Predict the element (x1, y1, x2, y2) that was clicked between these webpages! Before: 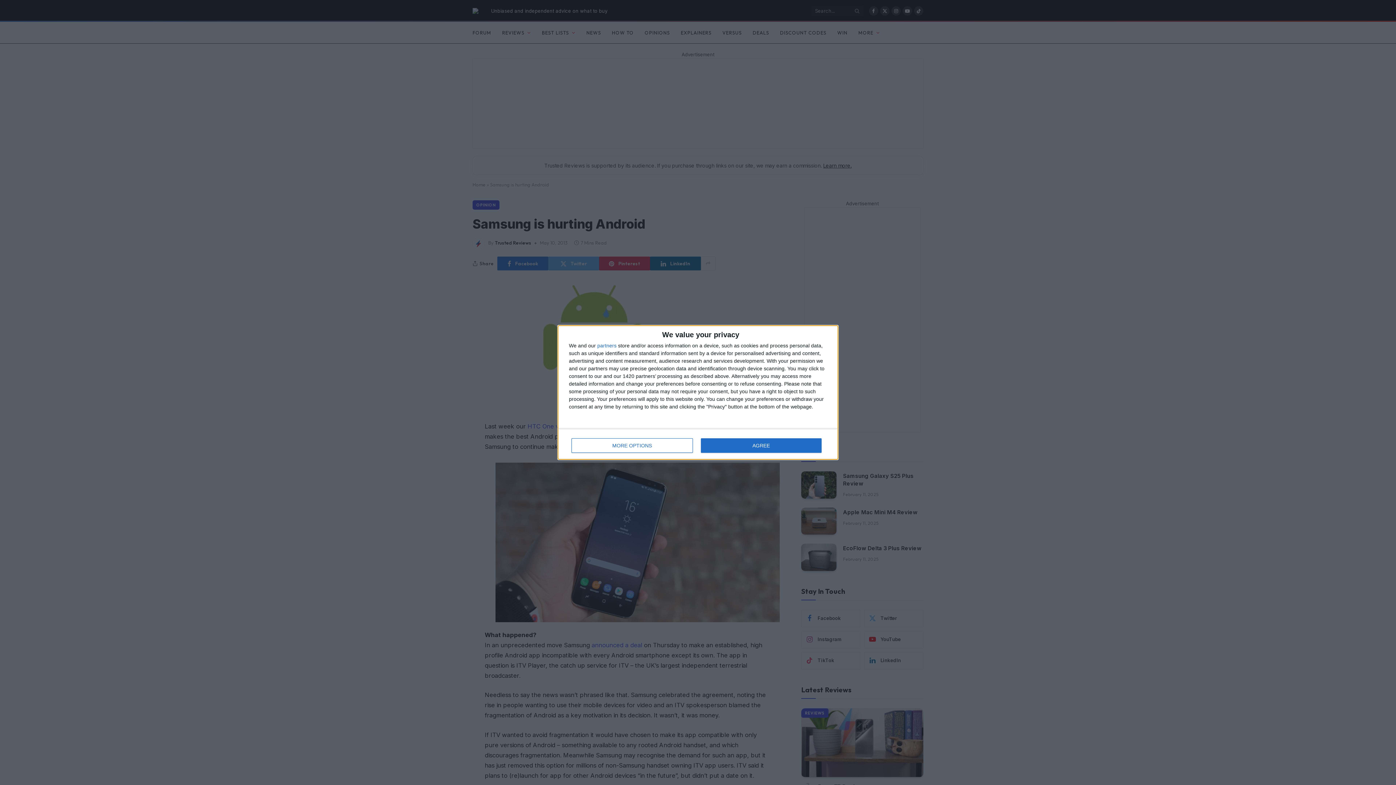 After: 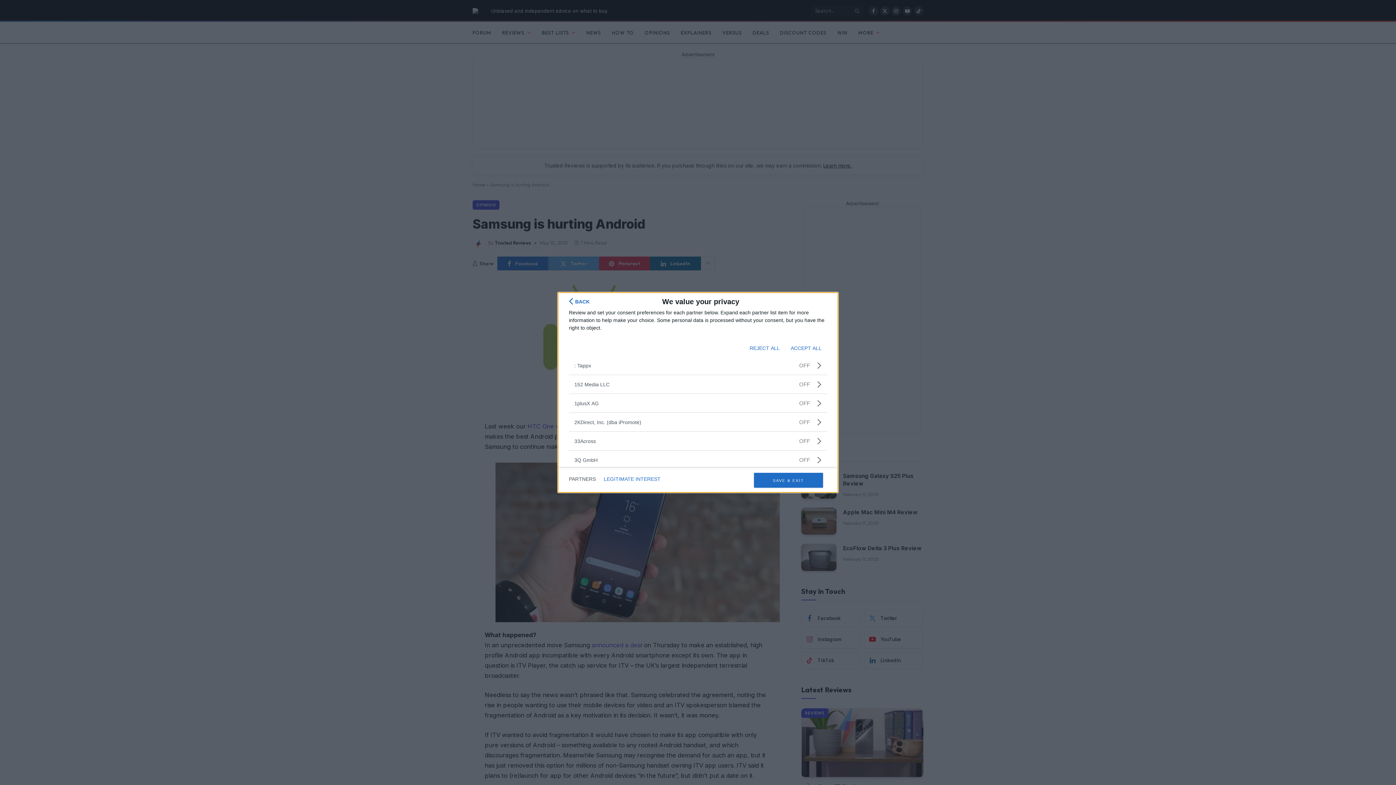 Action: label: partners bbox: (597, 343, 616, 348)